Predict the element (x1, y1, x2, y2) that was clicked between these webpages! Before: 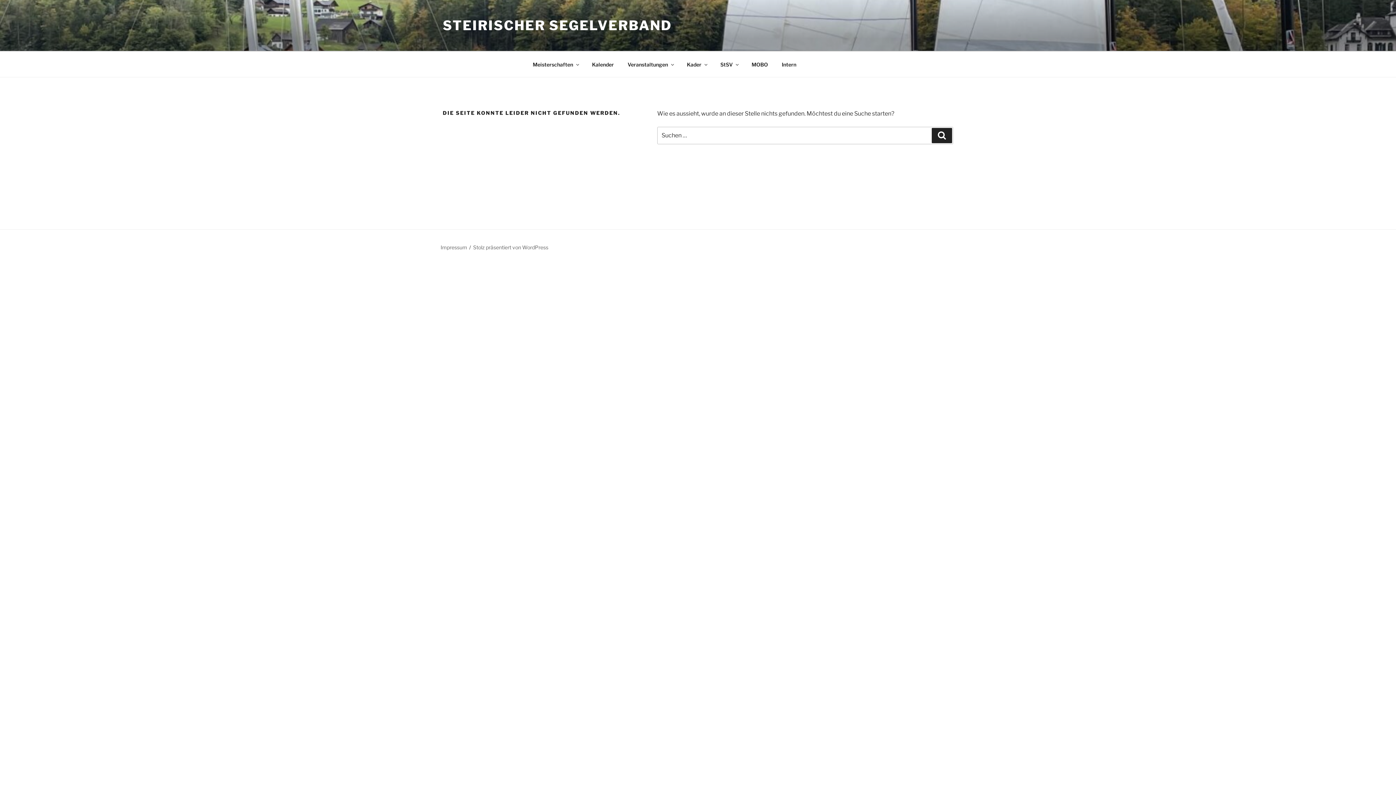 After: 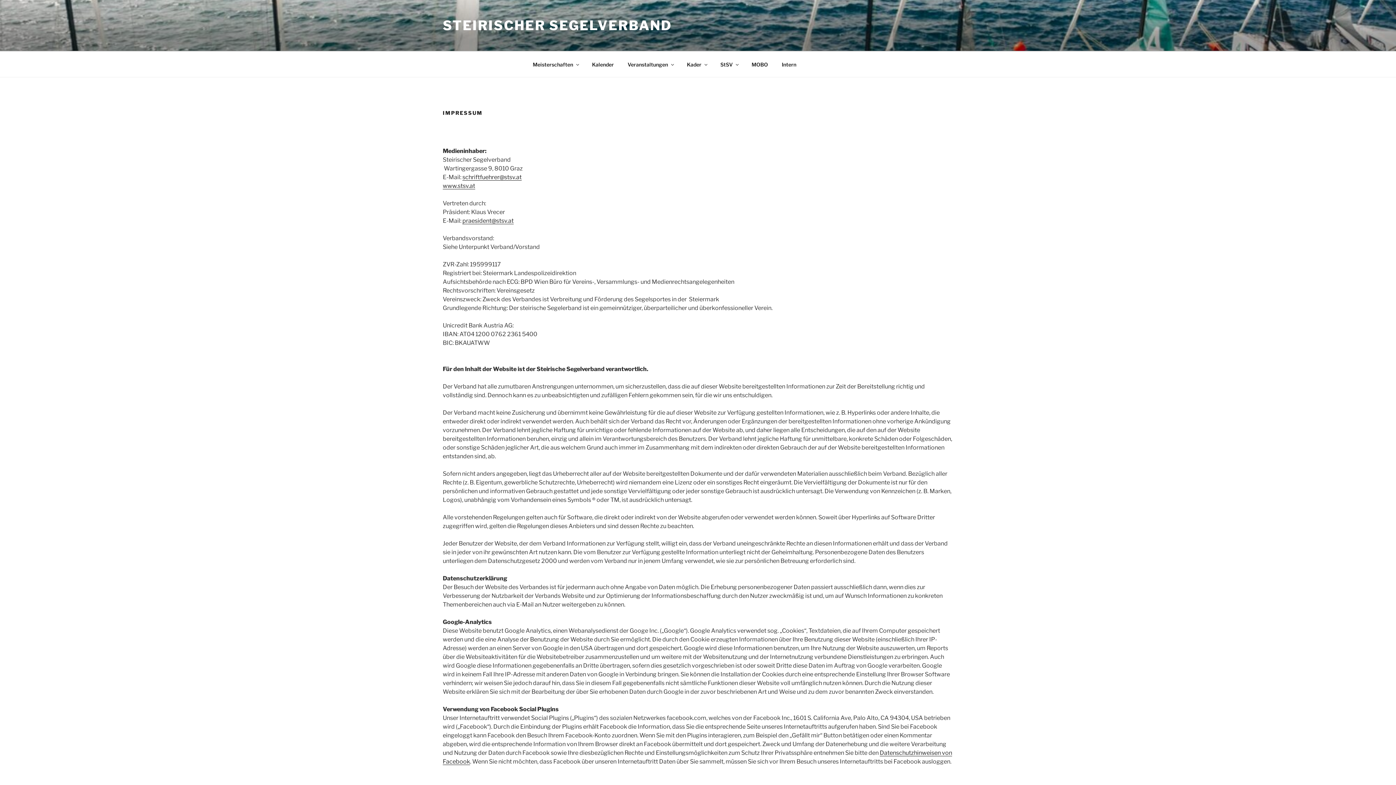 Action: bbox: (440, 244, 467, 250) label: Impressum